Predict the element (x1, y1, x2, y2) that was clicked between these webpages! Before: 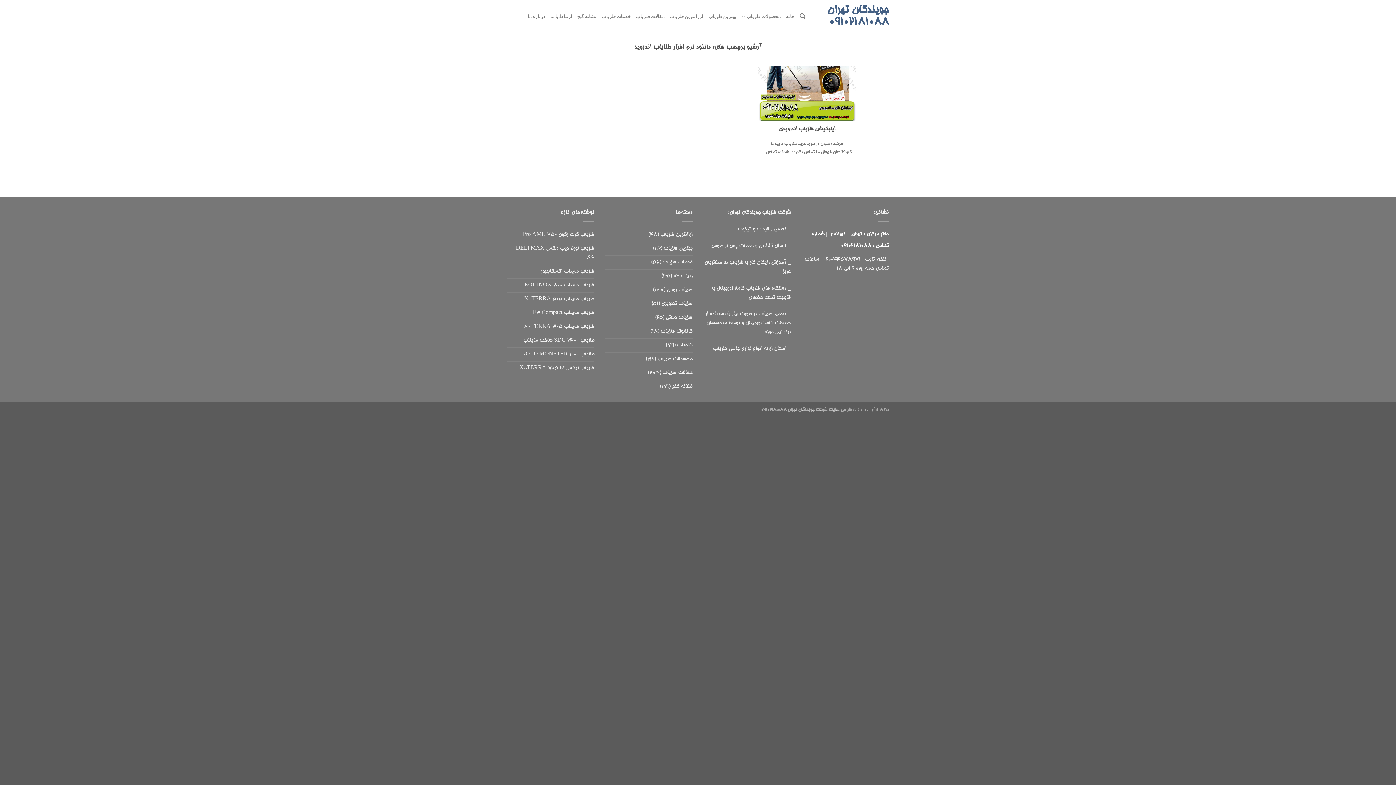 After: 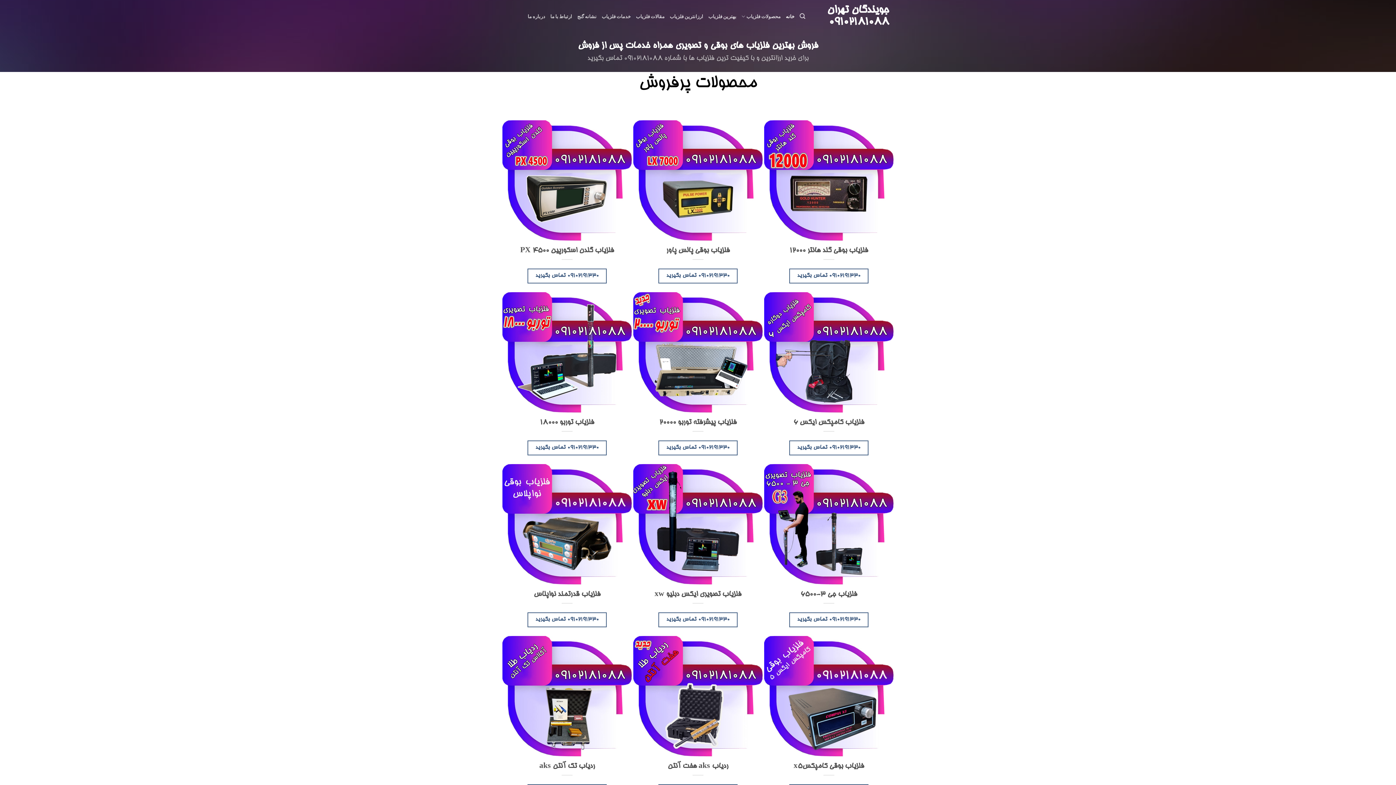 Action: label: خانه bbox: (786, 9, 794, 23)